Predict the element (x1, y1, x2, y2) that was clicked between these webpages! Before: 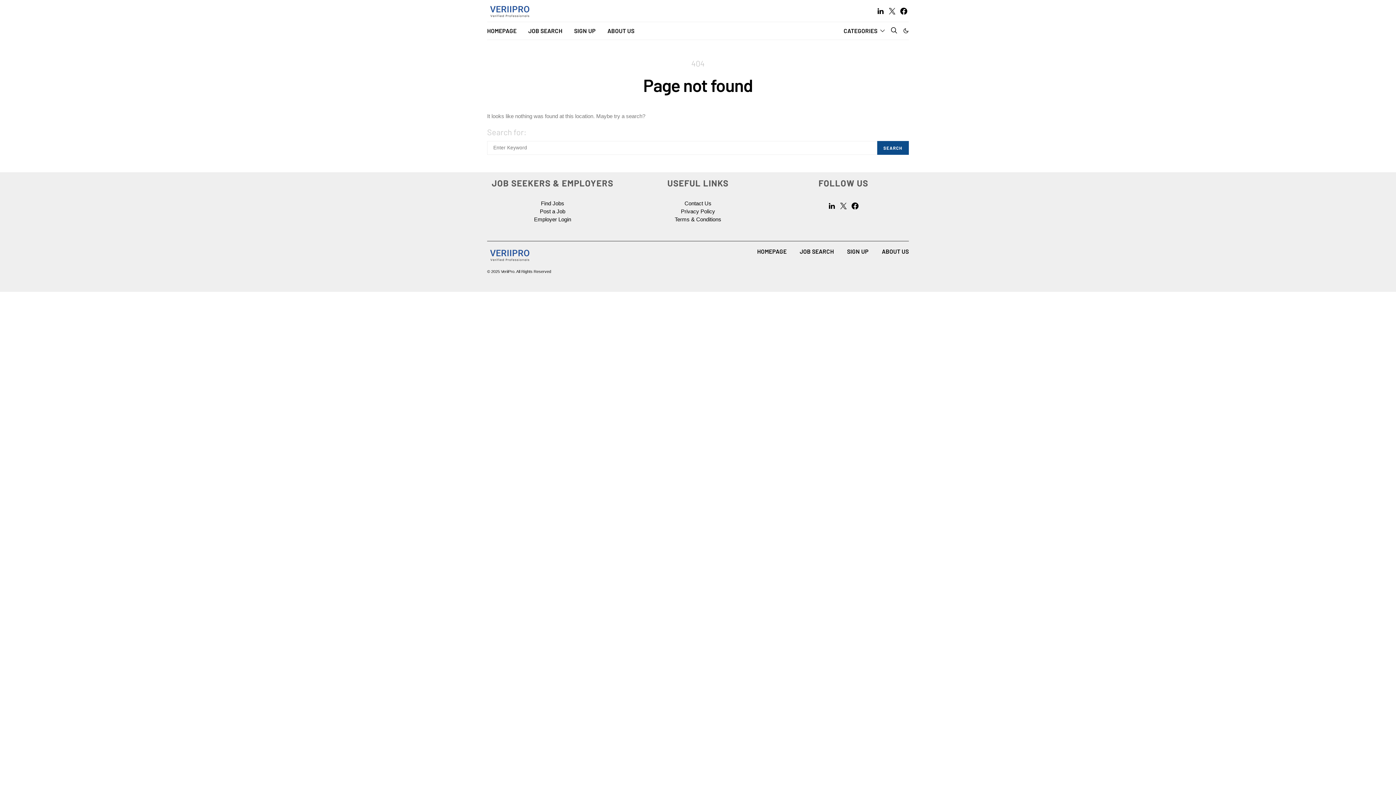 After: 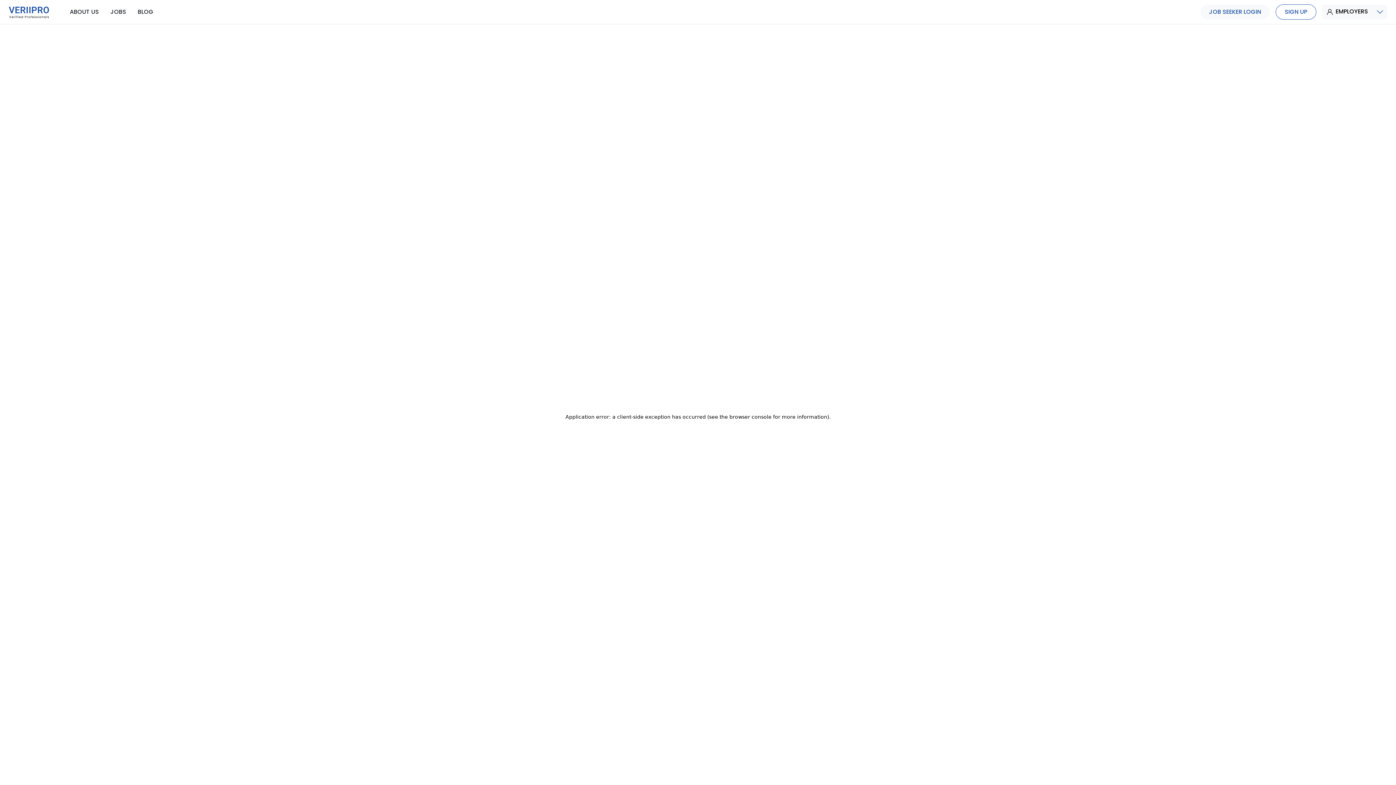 Action: bbox: (487, 247, 532, 262)